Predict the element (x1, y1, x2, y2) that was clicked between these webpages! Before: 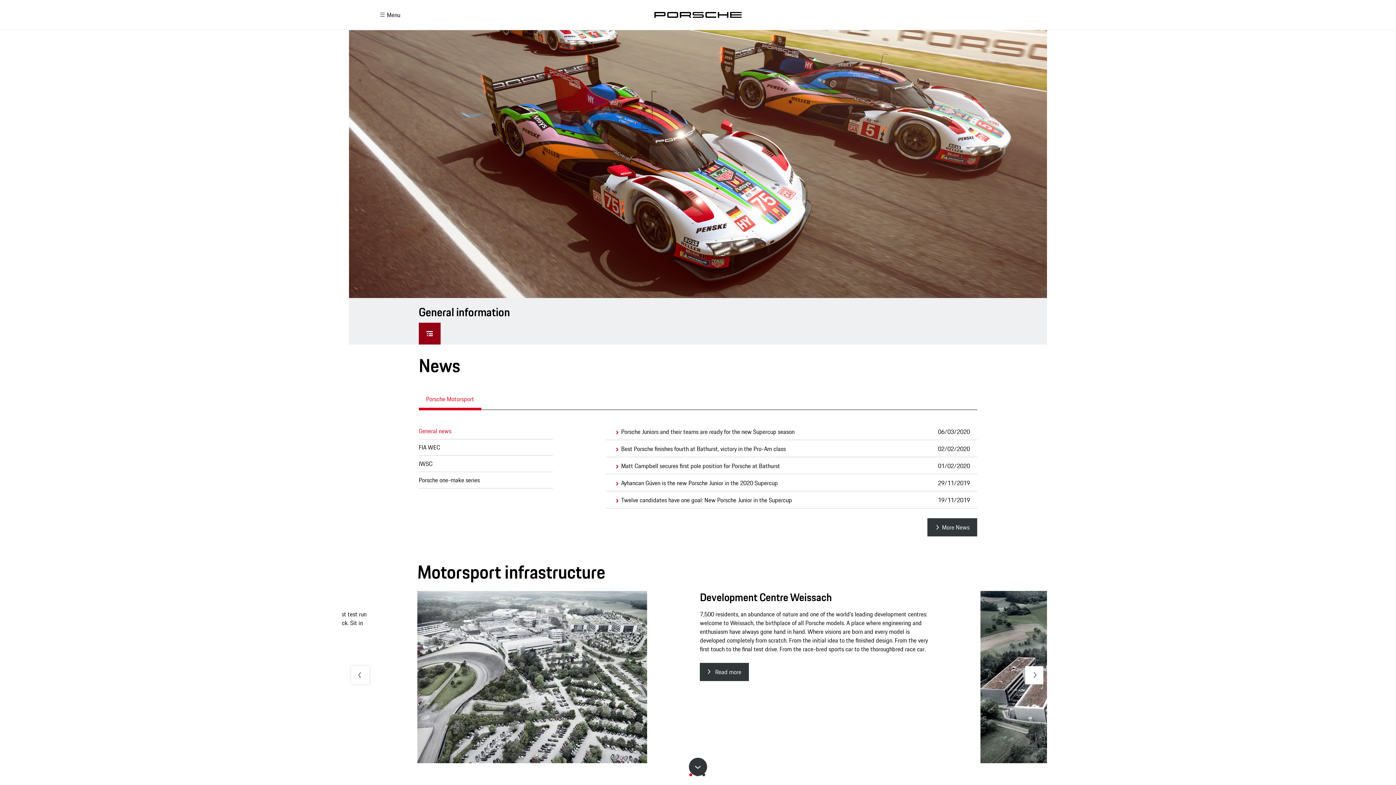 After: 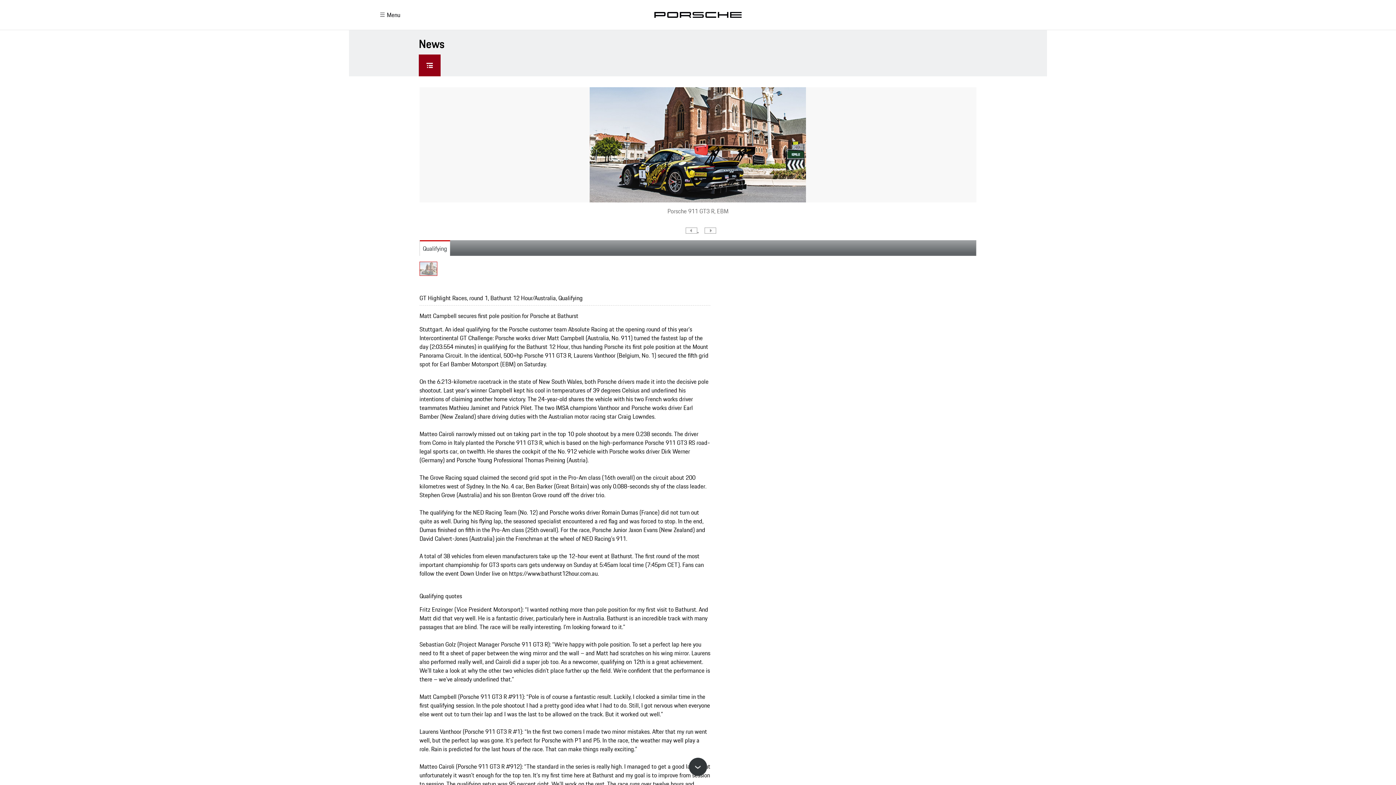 Action: label: 01/02/2020
Matt Campbell secures first pole position for Porsche at Bathurst bbox: (606, 457, 977, 474)